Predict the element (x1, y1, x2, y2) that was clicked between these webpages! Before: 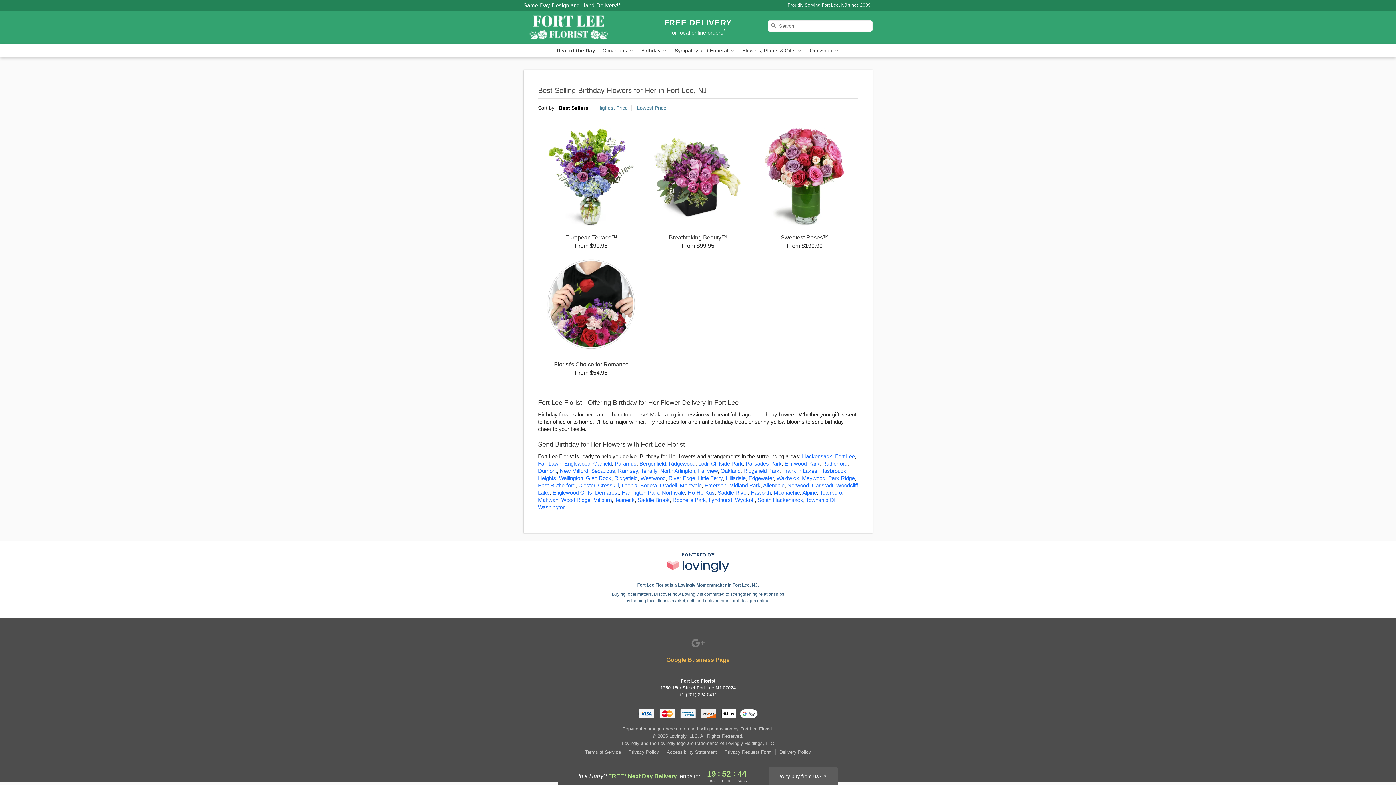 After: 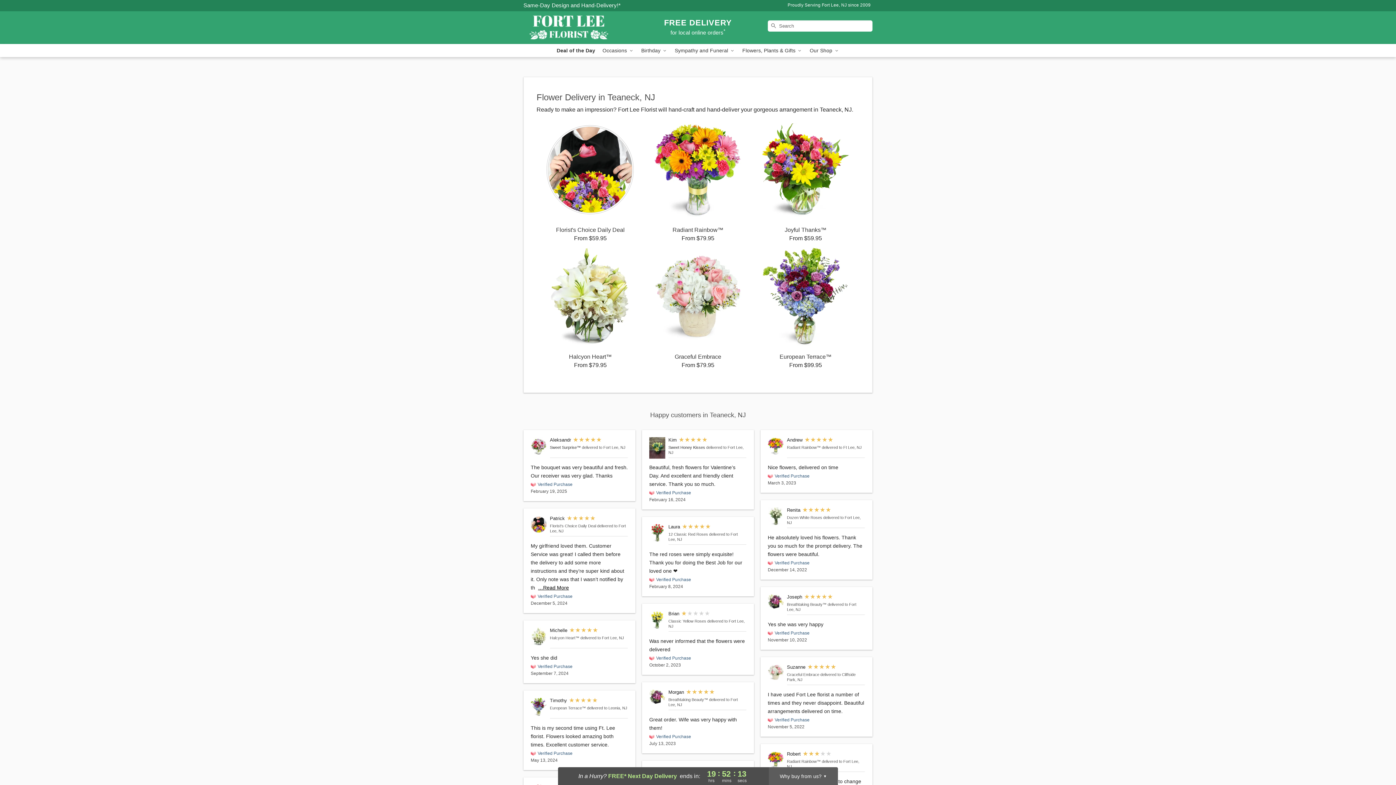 Action: label: Flower Delivery in Teaneck, NJ bbox: (614, 497, 634, 503)